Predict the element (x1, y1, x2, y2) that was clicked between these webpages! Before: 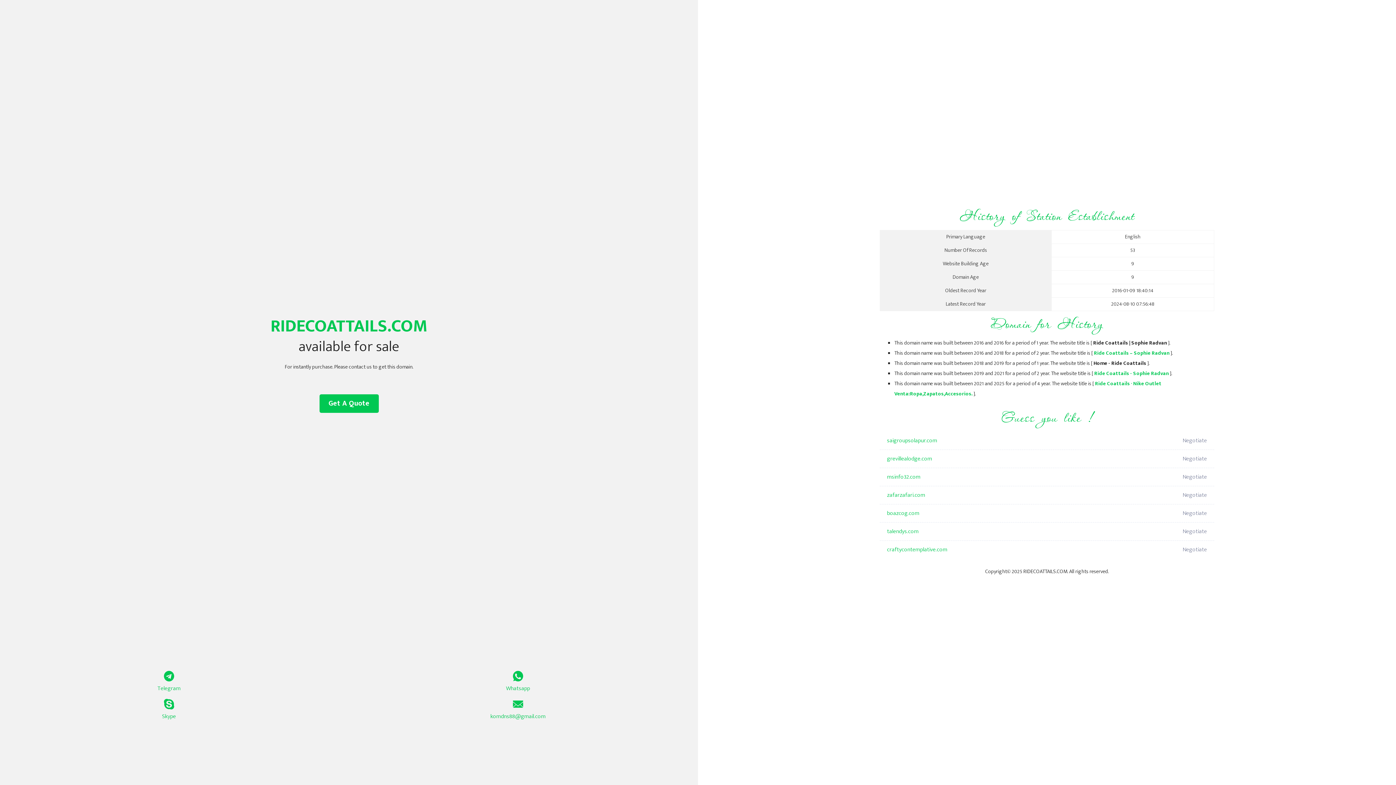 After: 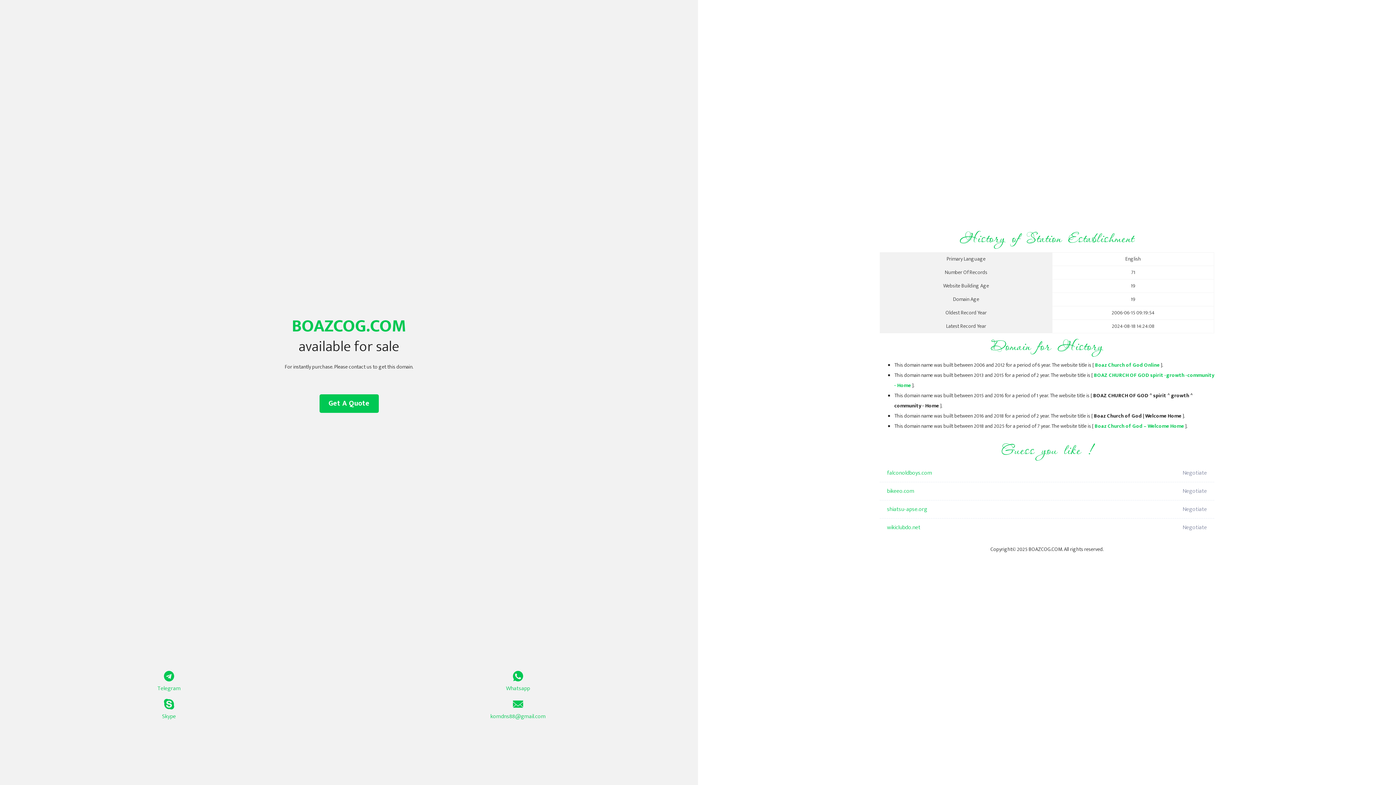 Action: bbox: (887, 504, 1098, 522) label: boazcog.com